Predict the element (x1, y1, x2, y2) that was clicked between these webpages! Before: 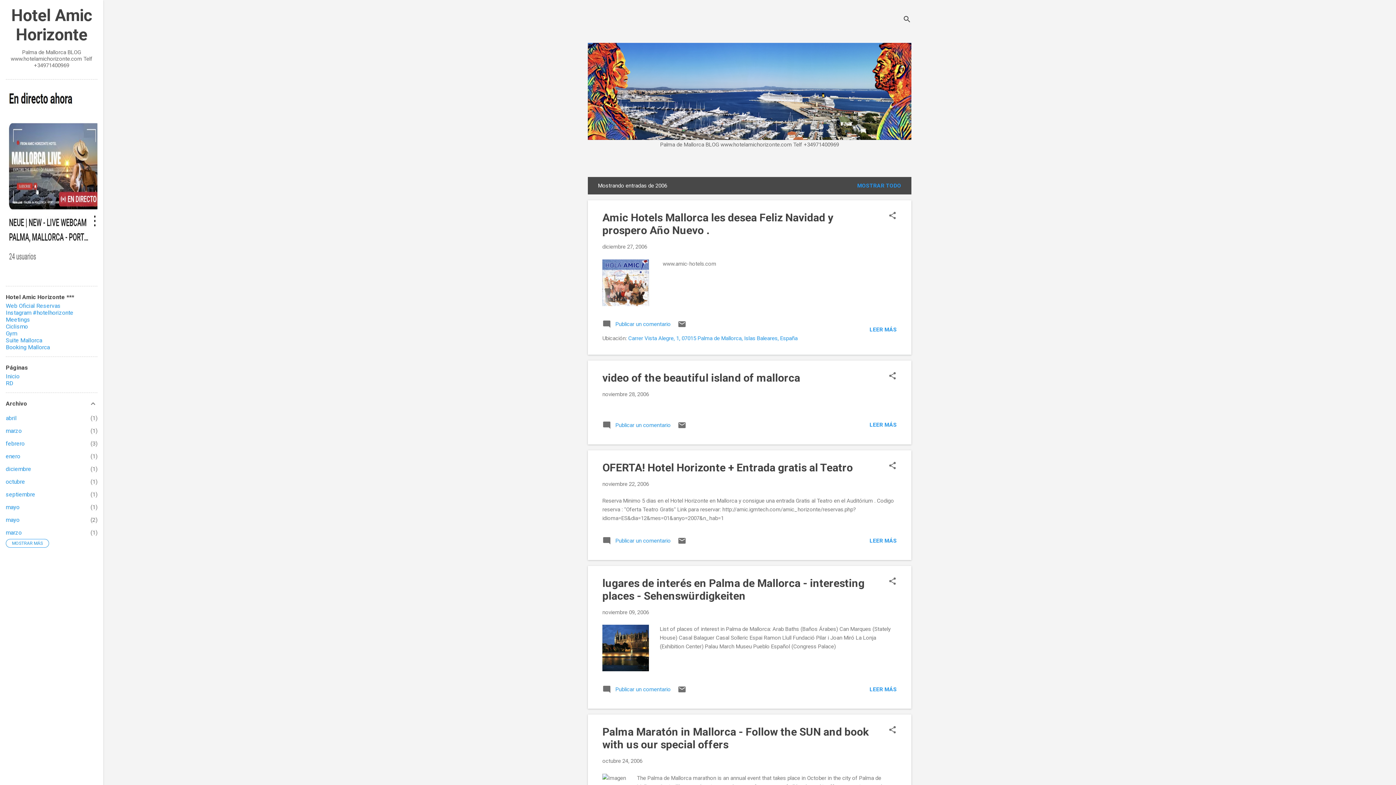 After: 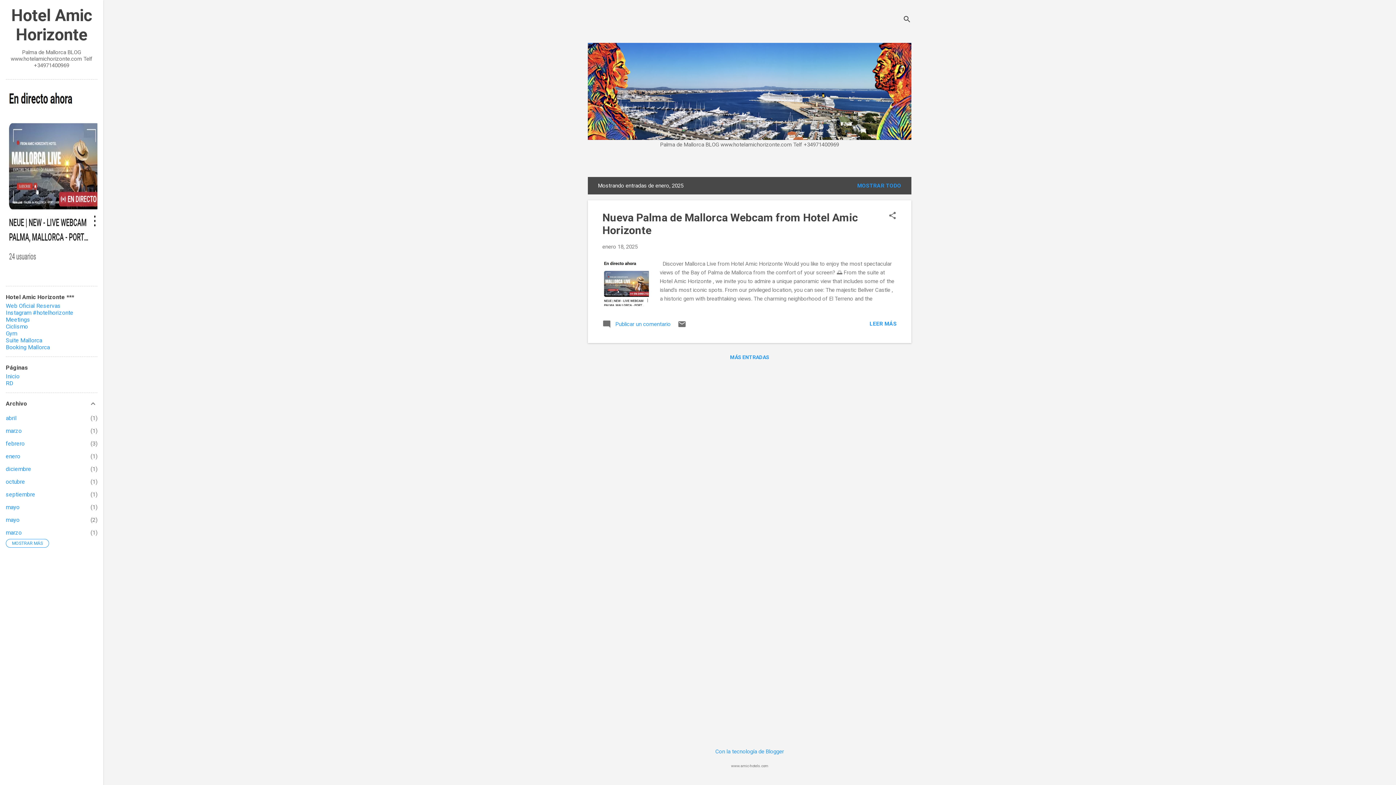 Action: bbox: (5, 453, 20, 460) label: enero
1